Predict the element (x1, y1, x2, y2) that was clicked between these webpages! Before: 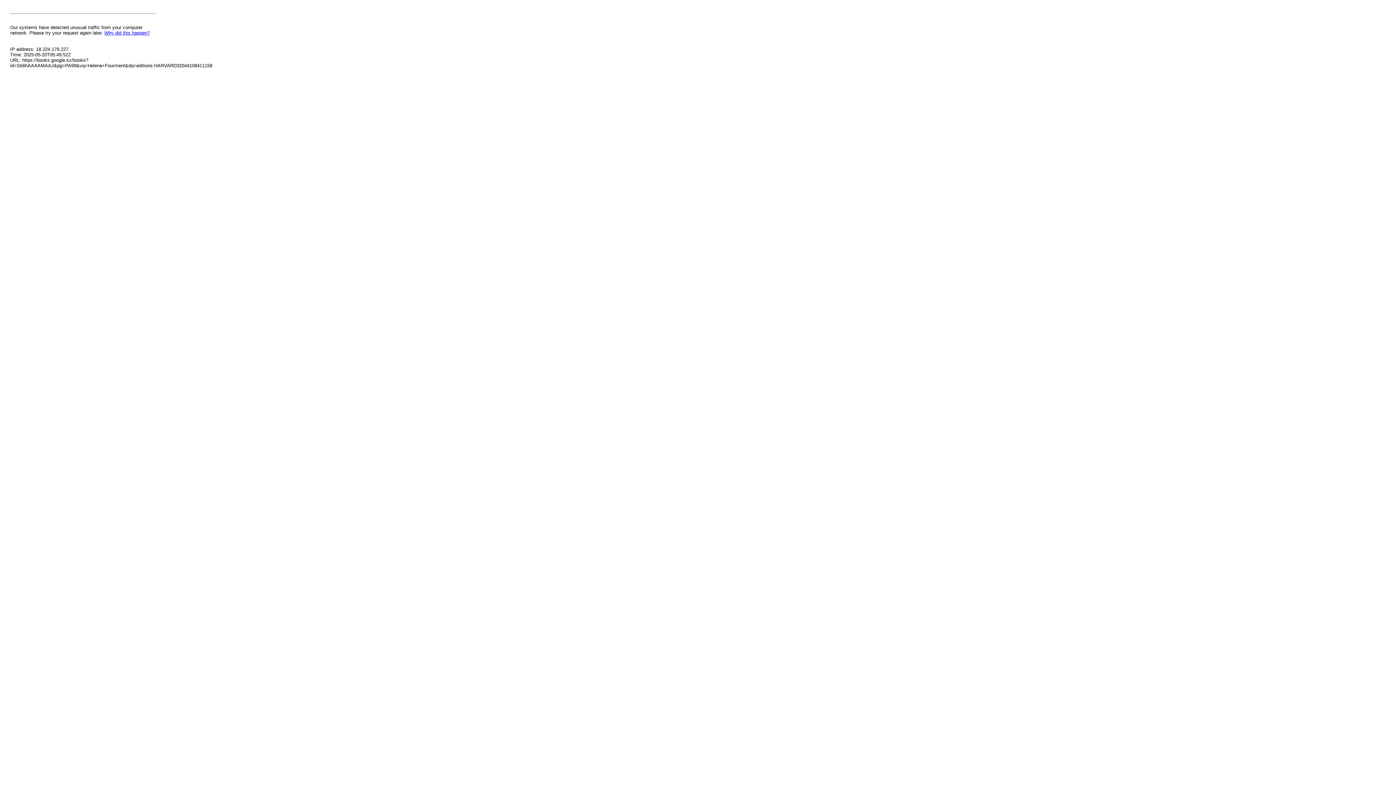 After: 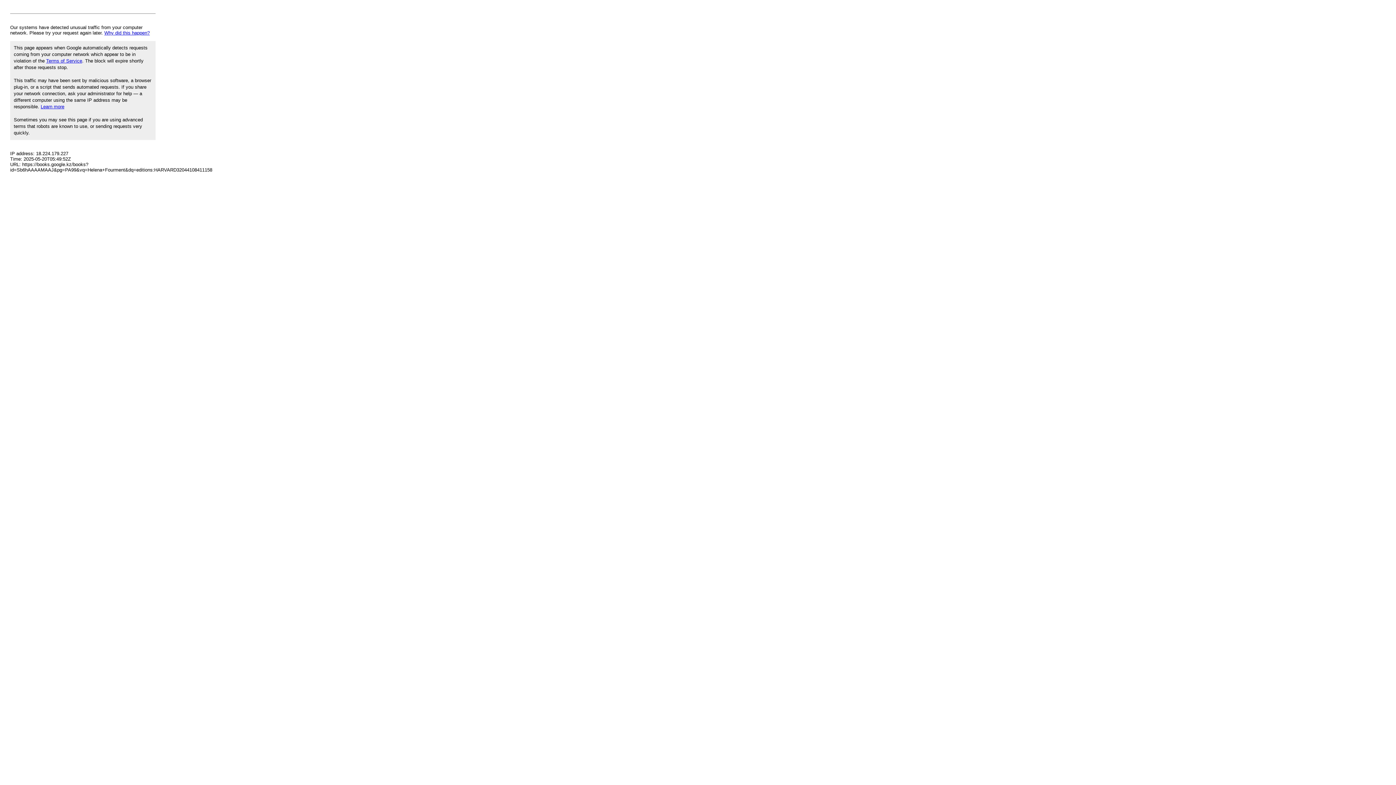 Action: bbox: (104, 30, 149, 35) label: Why did this happen?